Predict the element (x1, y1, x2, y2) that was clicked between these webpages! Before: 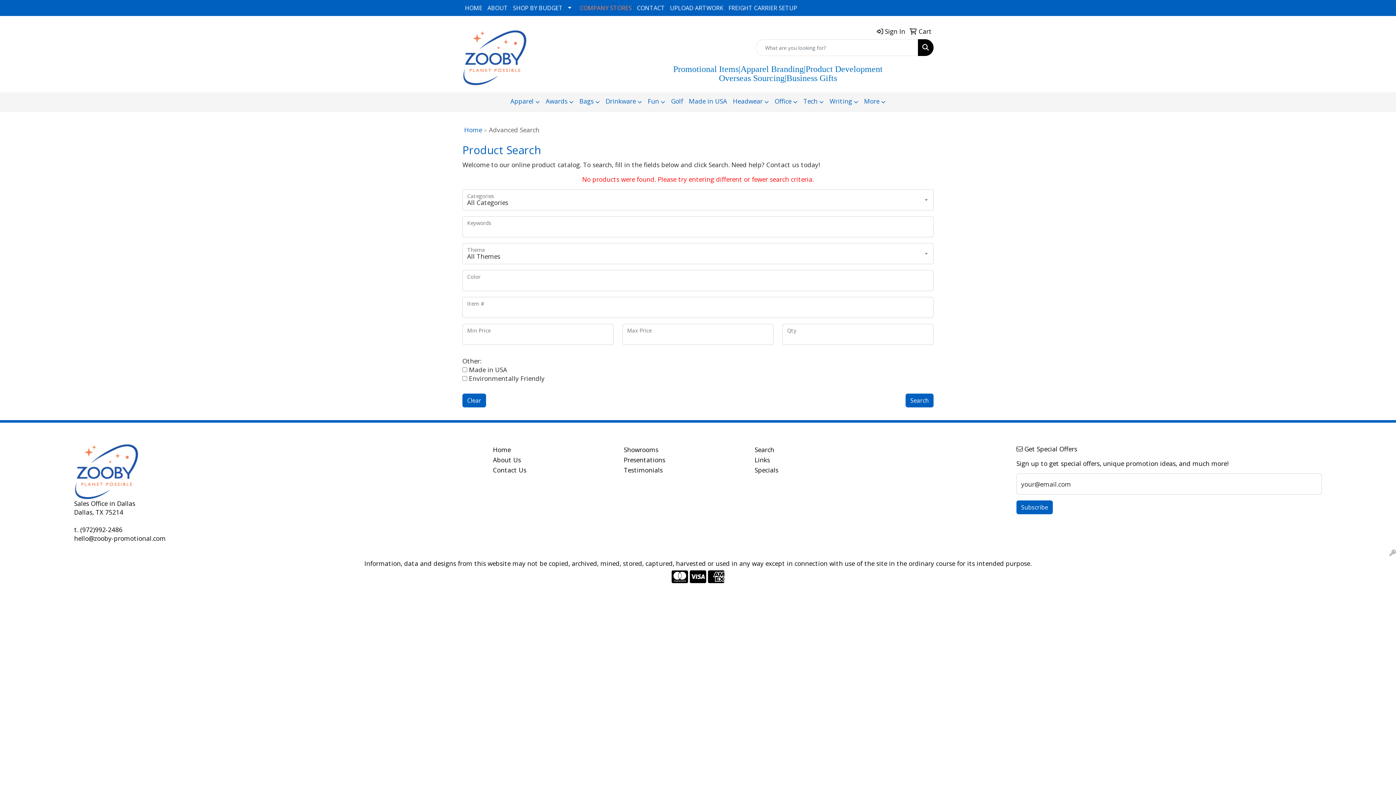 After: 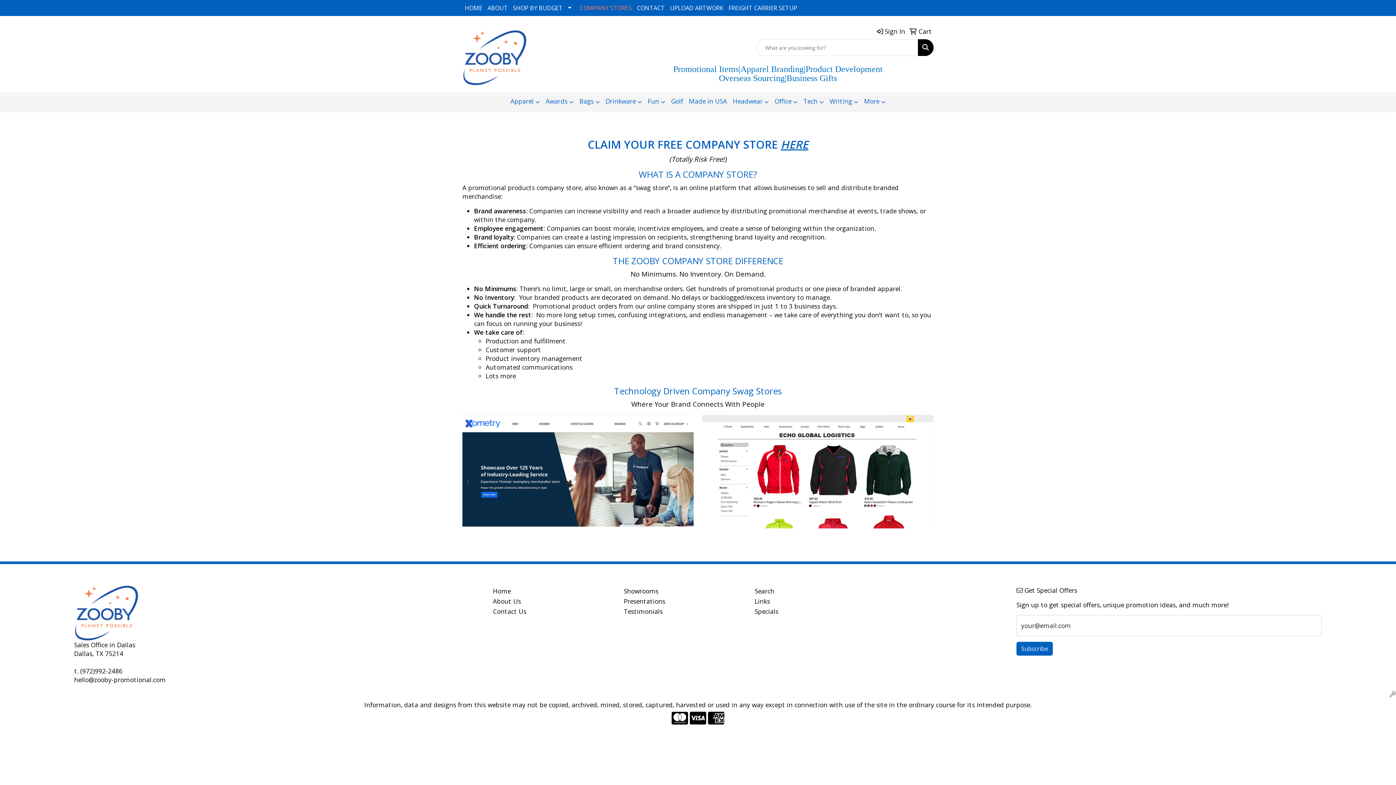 Action: label: COMPANY STORES bbox: (577, 0, 634, 16)